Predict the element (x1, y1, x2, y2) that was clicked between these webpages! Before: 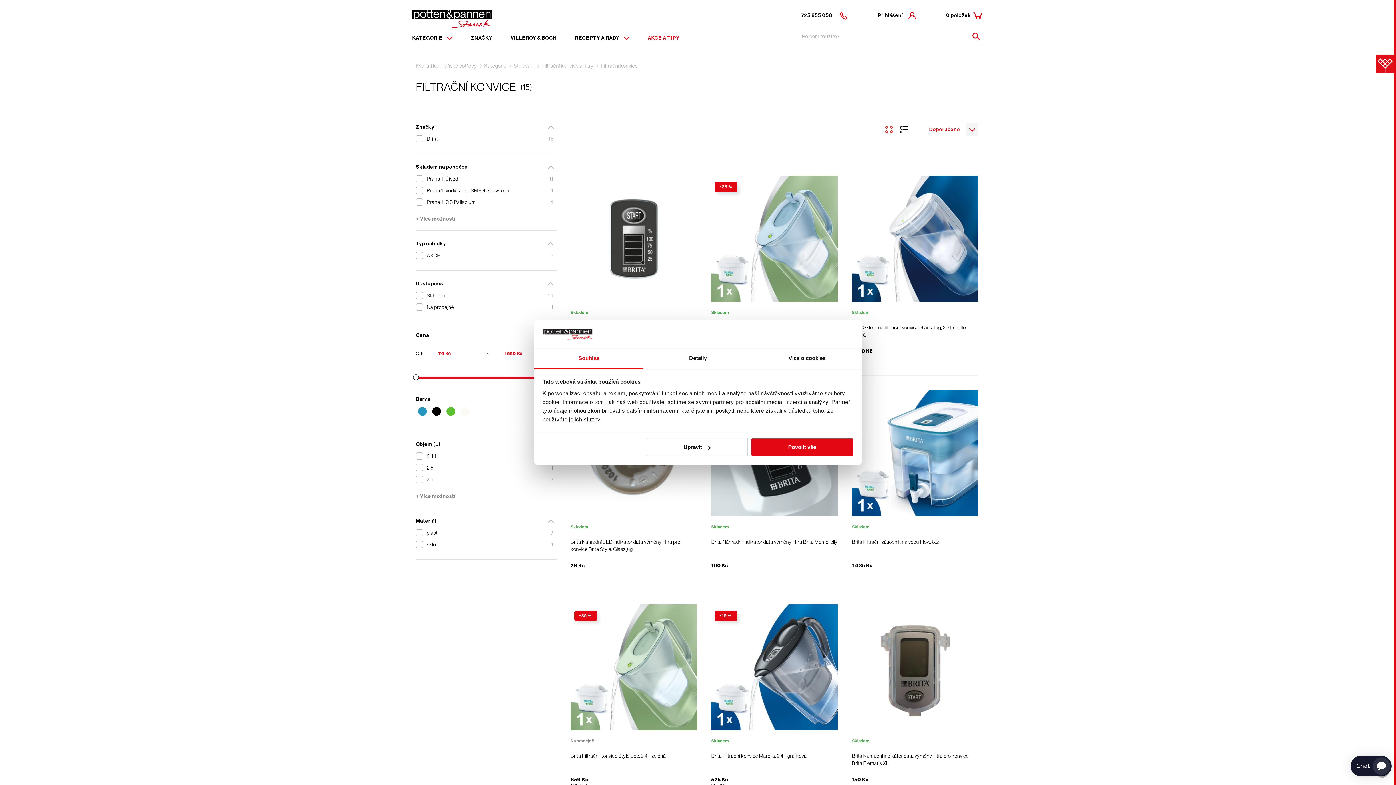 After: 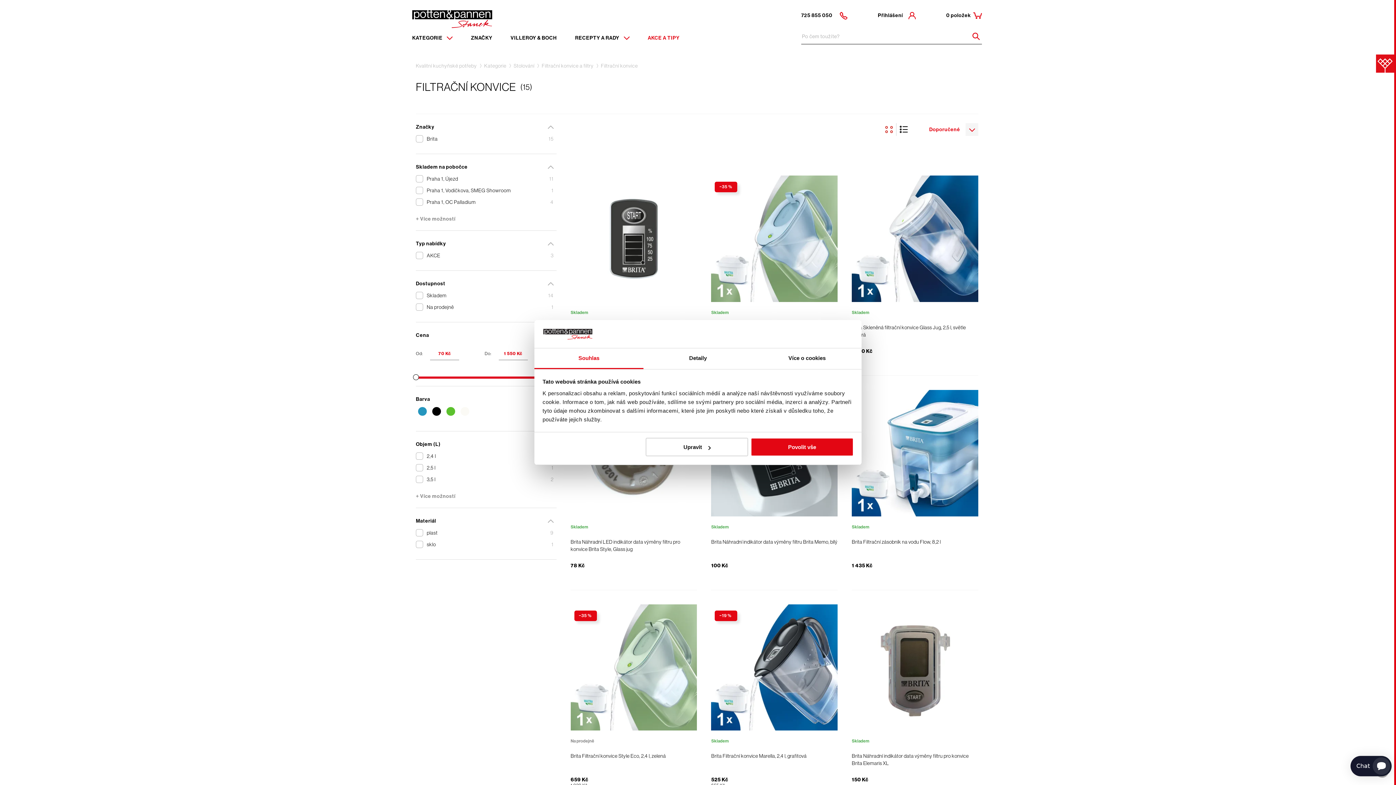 Action: bbox: (965, 28, 982, 44) label: Header search